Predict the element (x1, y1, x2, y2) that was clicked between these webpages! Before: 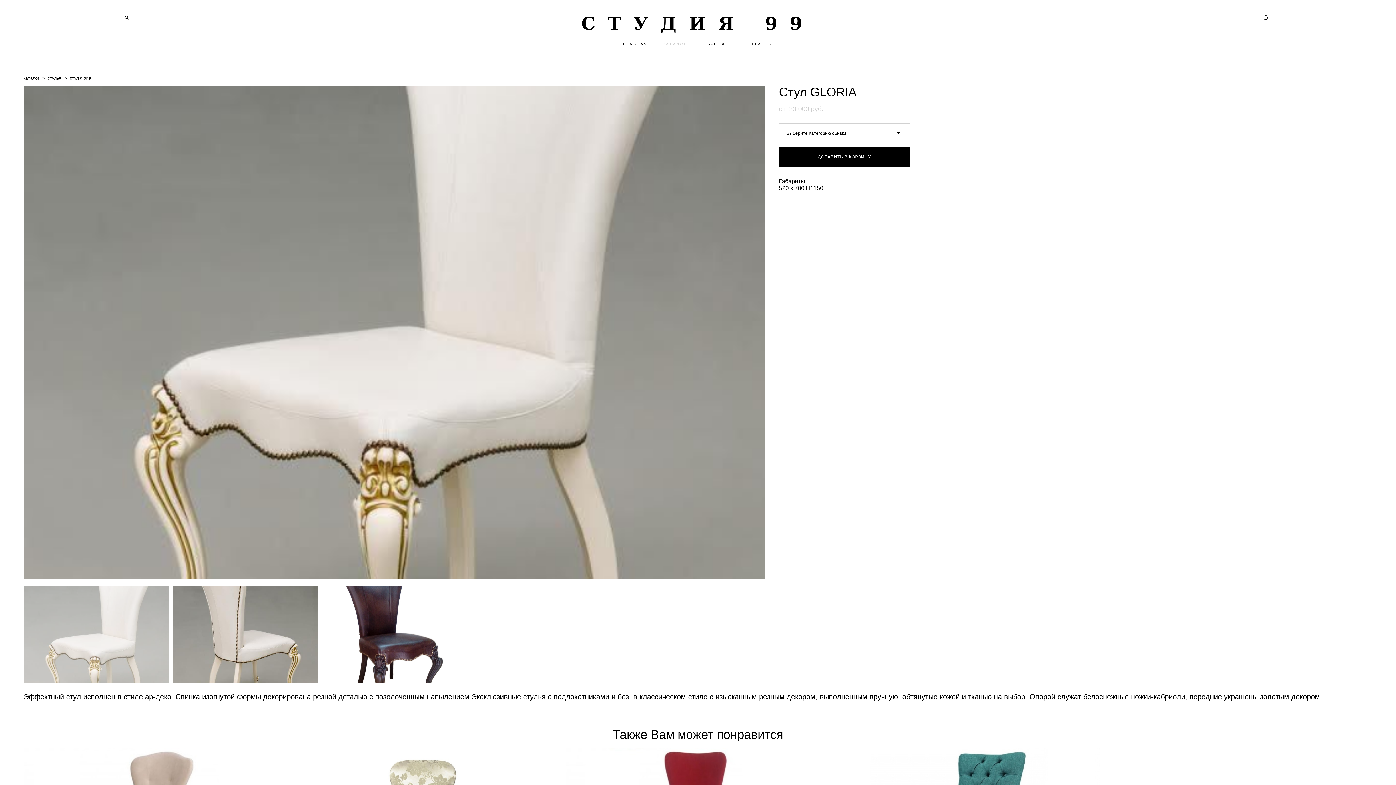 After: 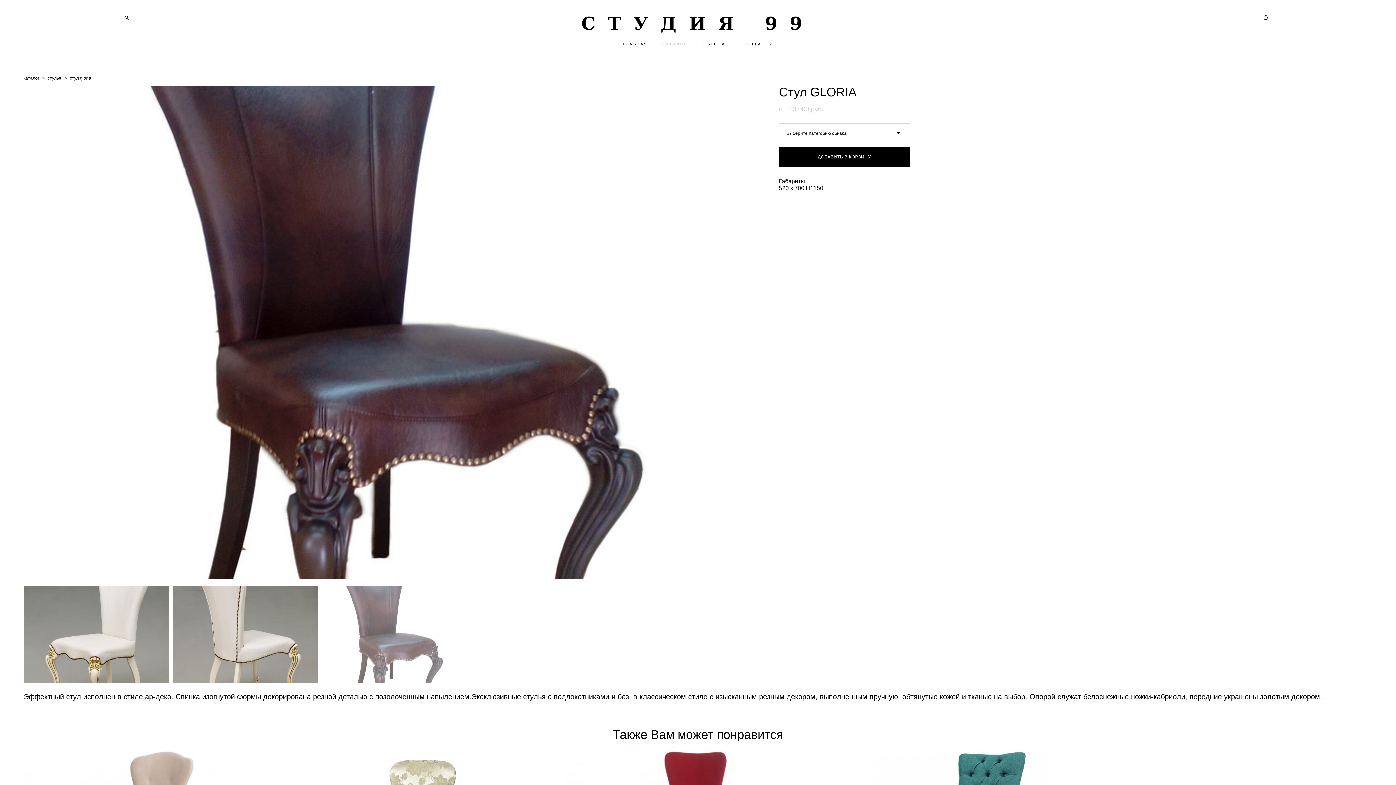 Action: bbox: (321, 586, 466, 683)